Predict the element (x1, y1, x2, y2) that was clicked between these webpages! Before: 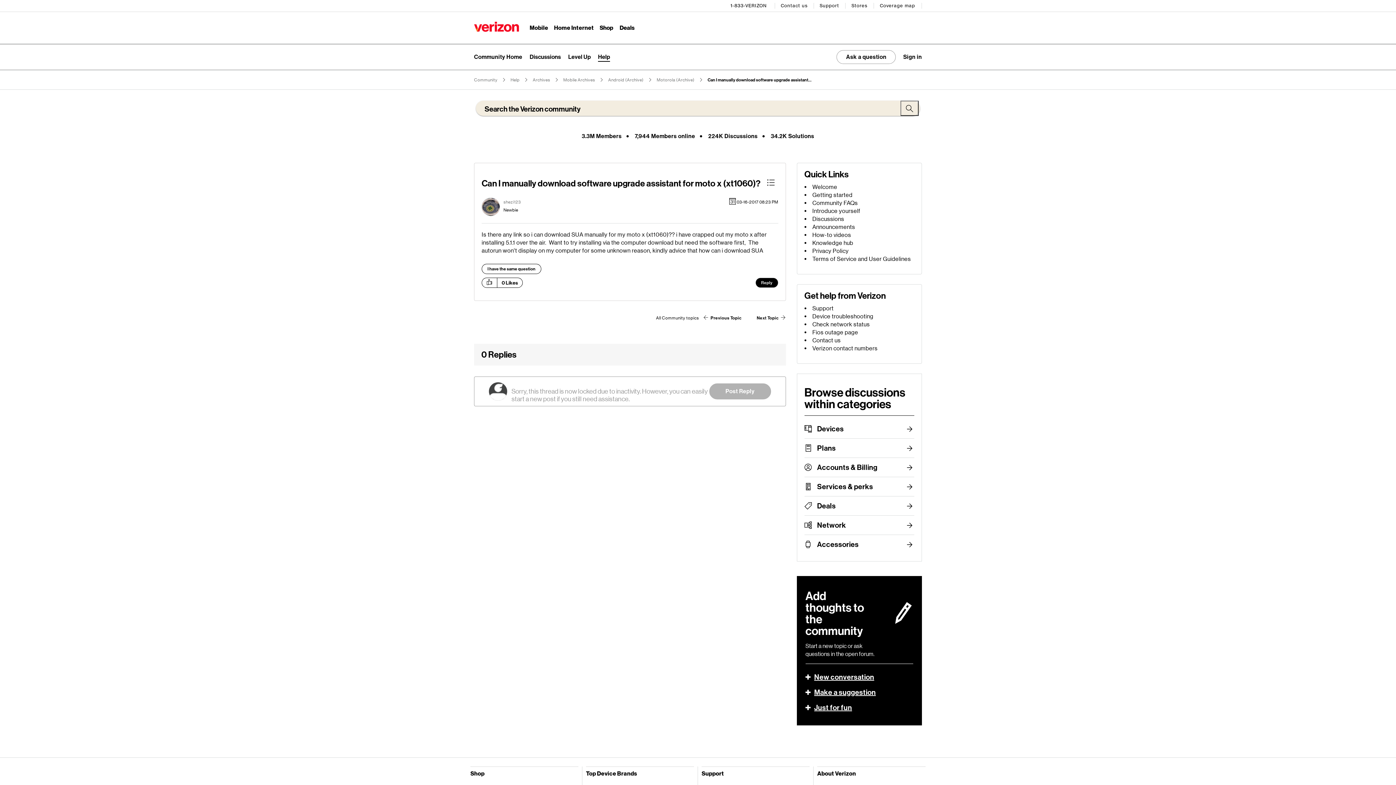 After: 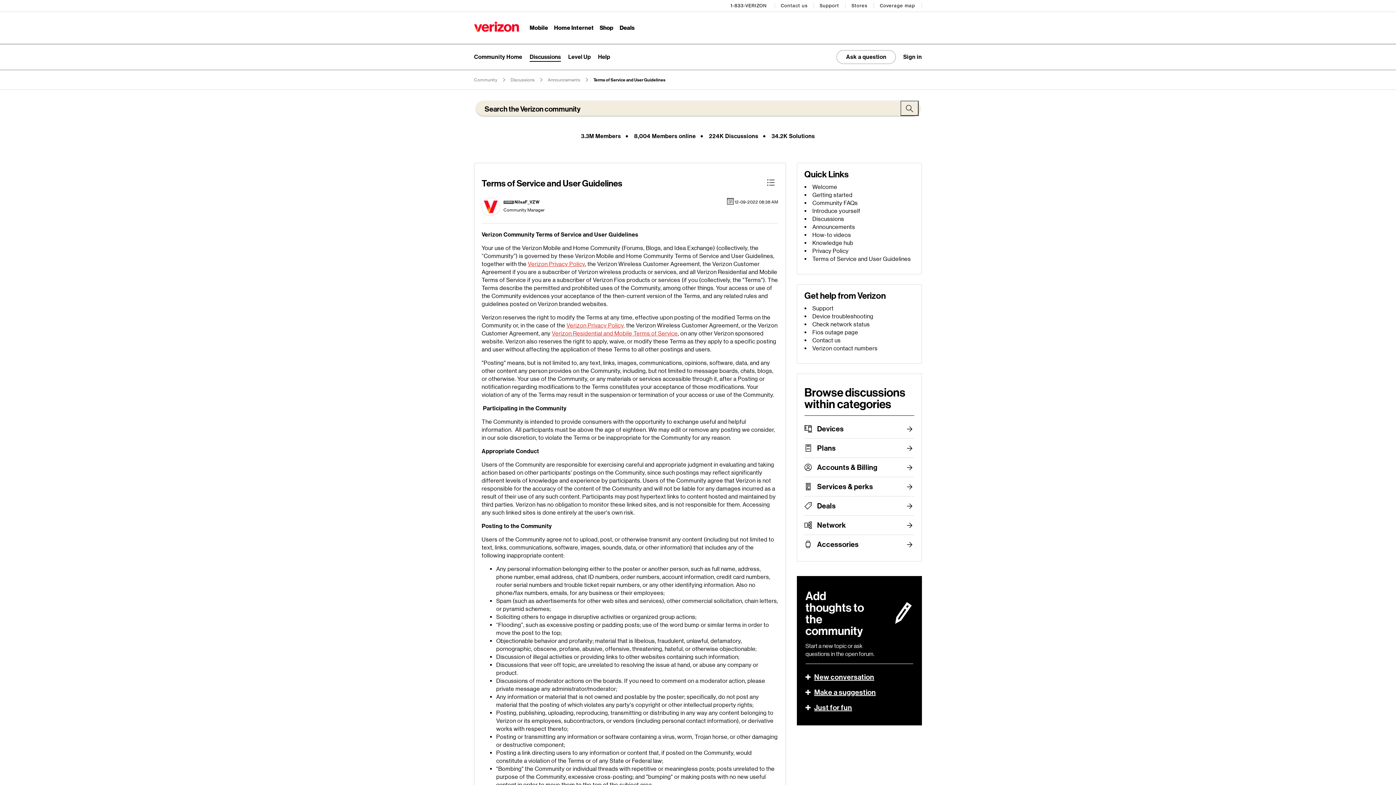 Action: bbox: (812, 255, 911, 262) label: Terms of Service and User Guidelines